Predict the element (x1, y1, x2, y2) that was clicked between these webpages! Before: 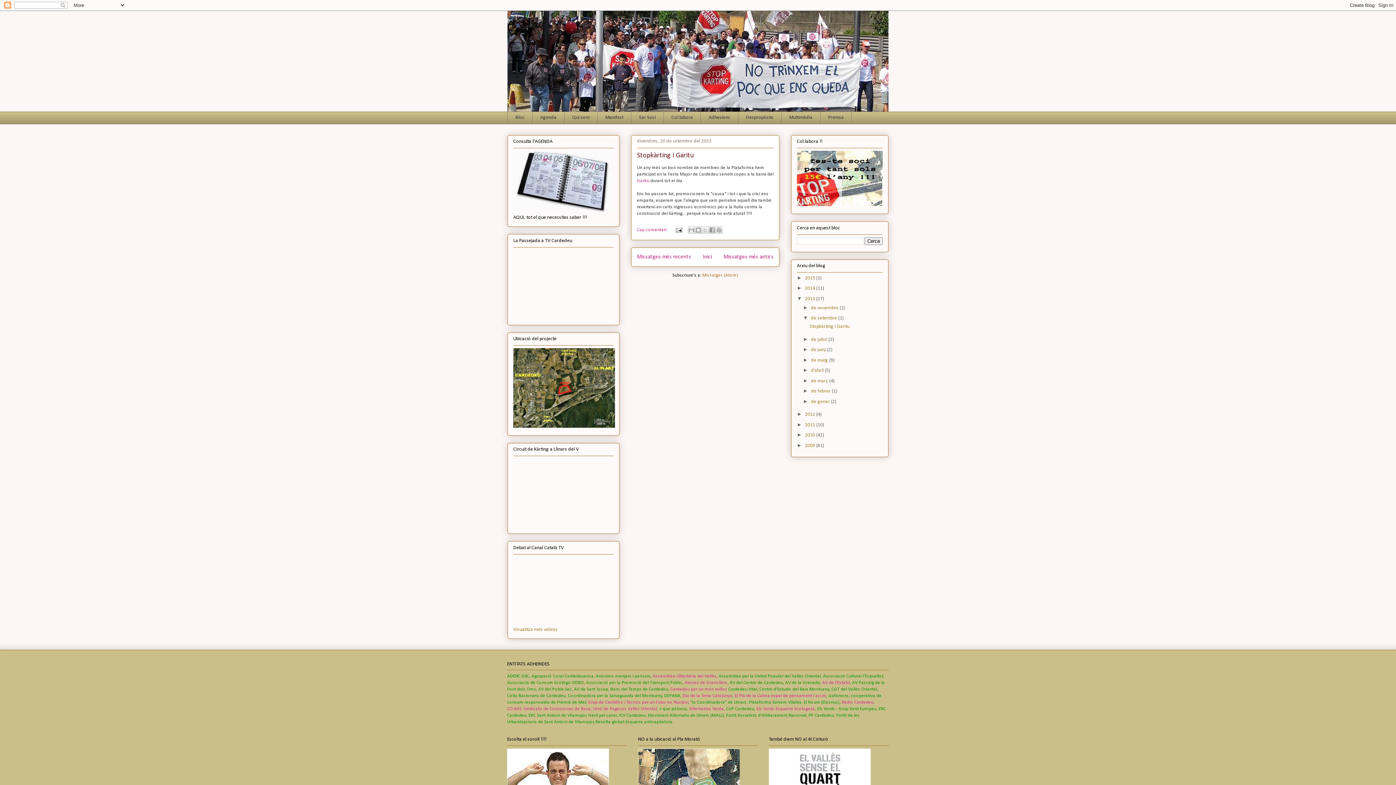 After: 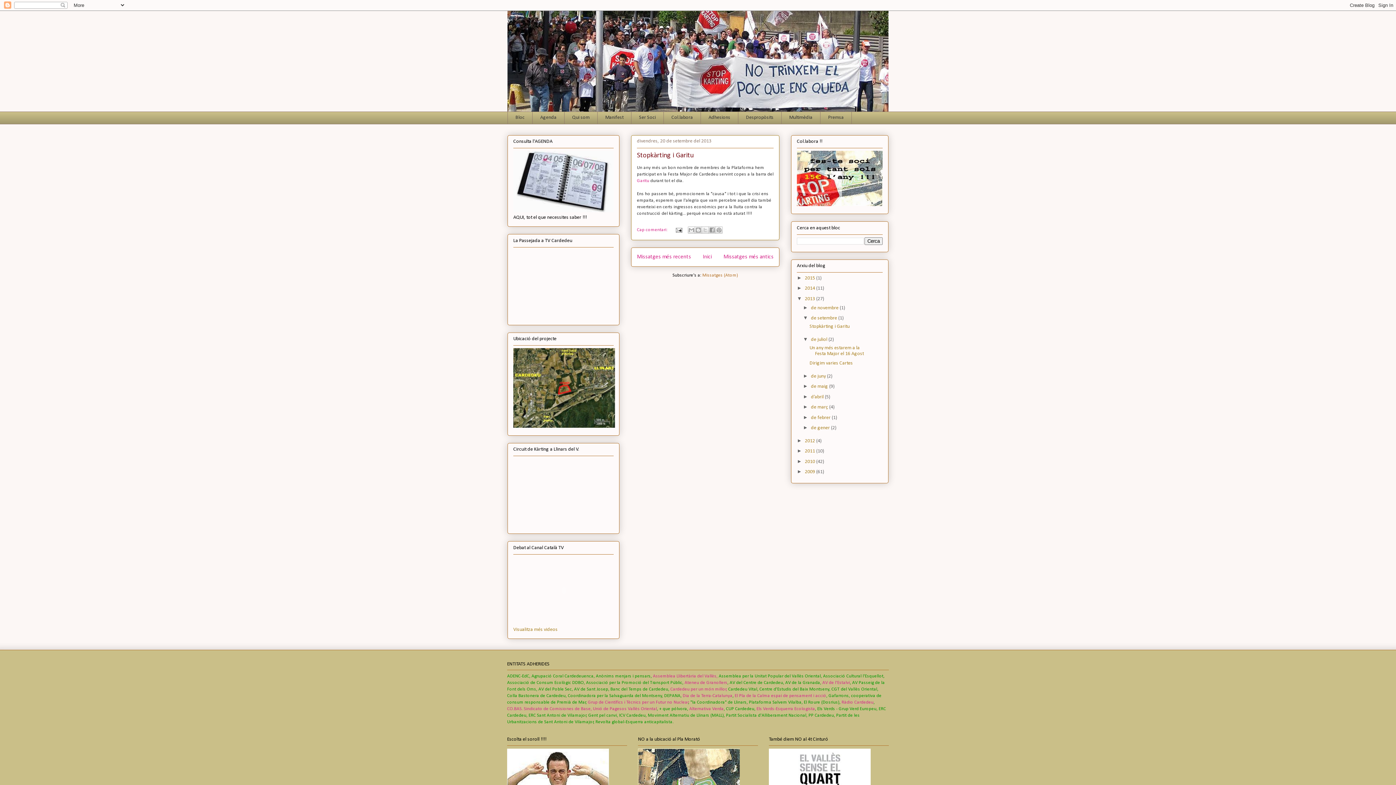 Action: bbox: (803, 336, 811, 342) label: ►  